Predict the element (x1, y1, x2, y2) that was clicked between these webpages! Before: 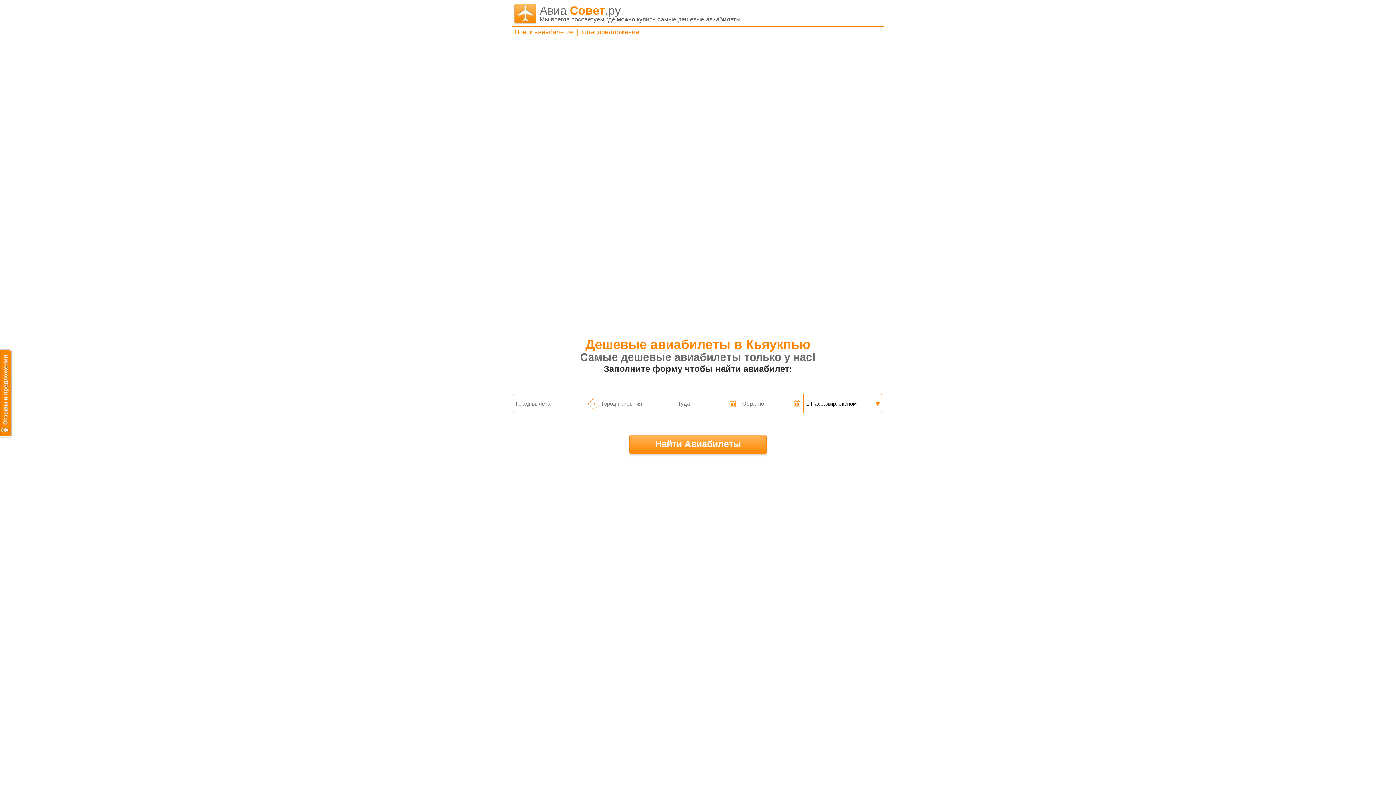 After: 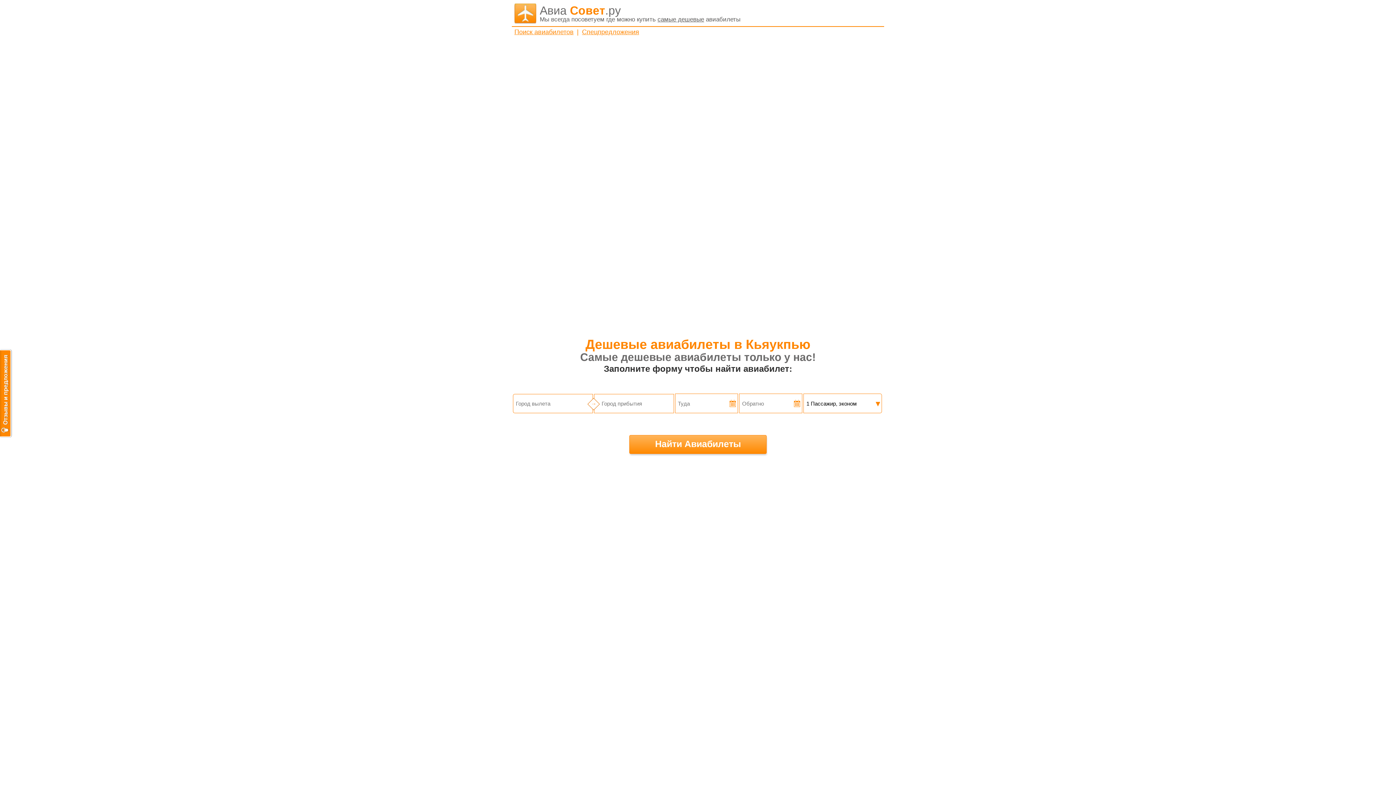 Action: bbox: (587, 398, 599, 410) label: →